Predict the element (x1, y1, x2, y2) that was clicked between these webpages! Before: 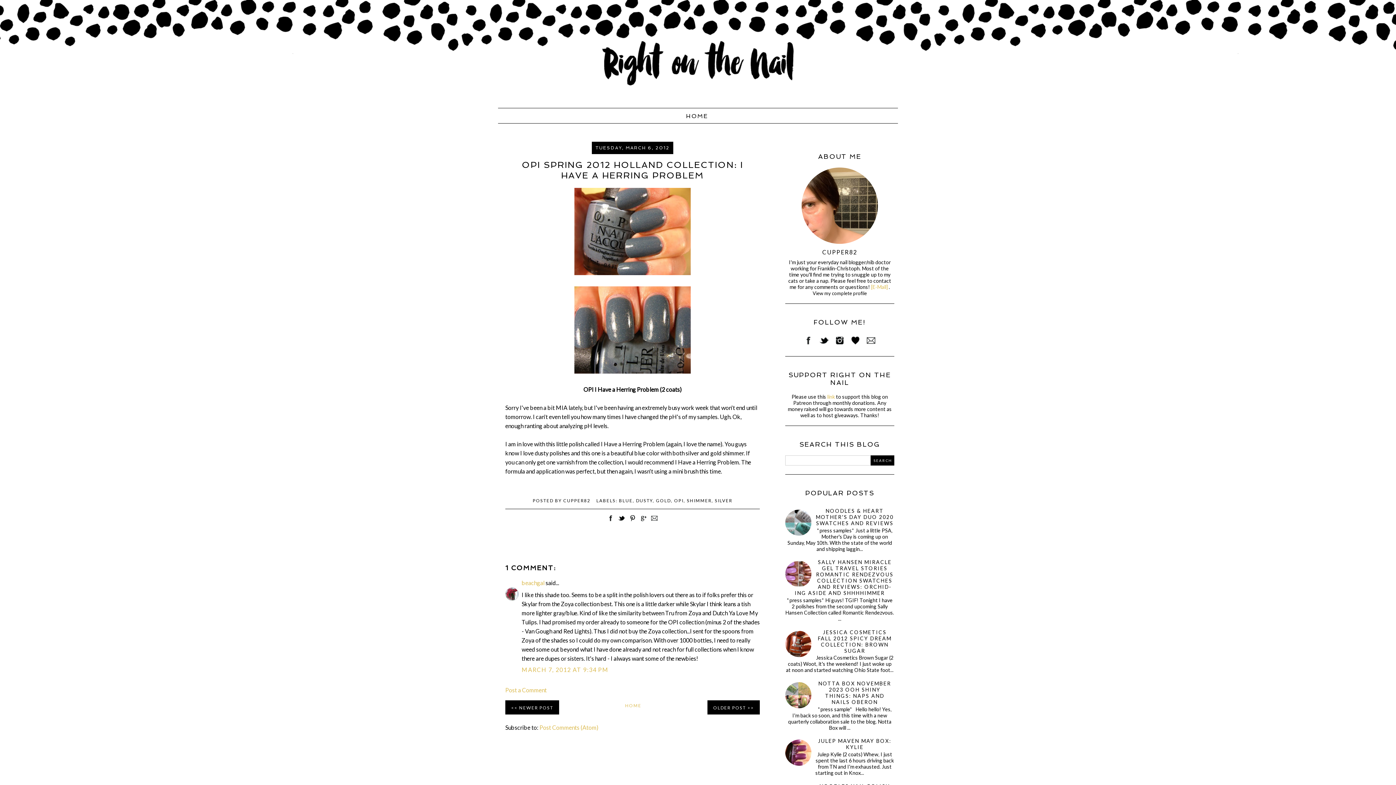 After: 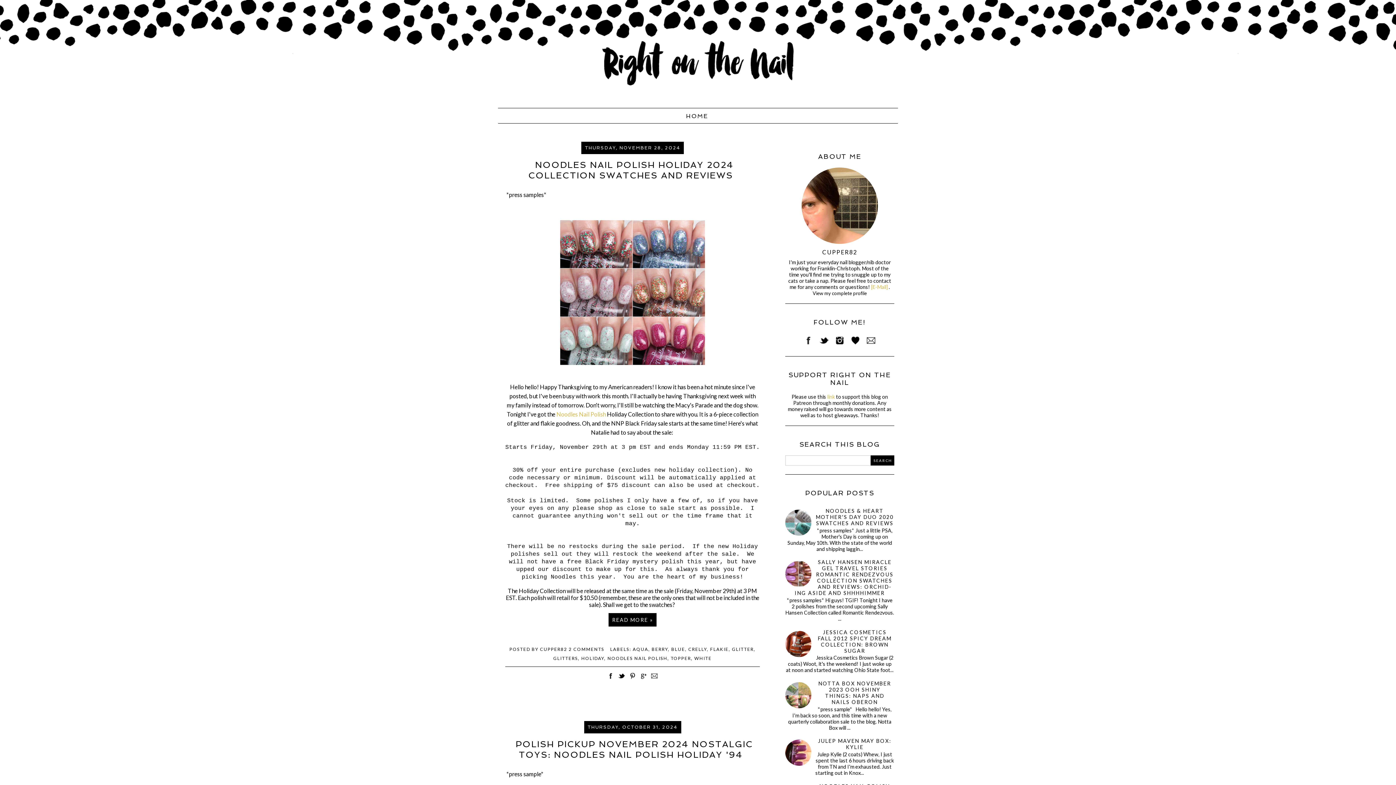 Action: label: HOME bbox: (686, 112, 708, 119)